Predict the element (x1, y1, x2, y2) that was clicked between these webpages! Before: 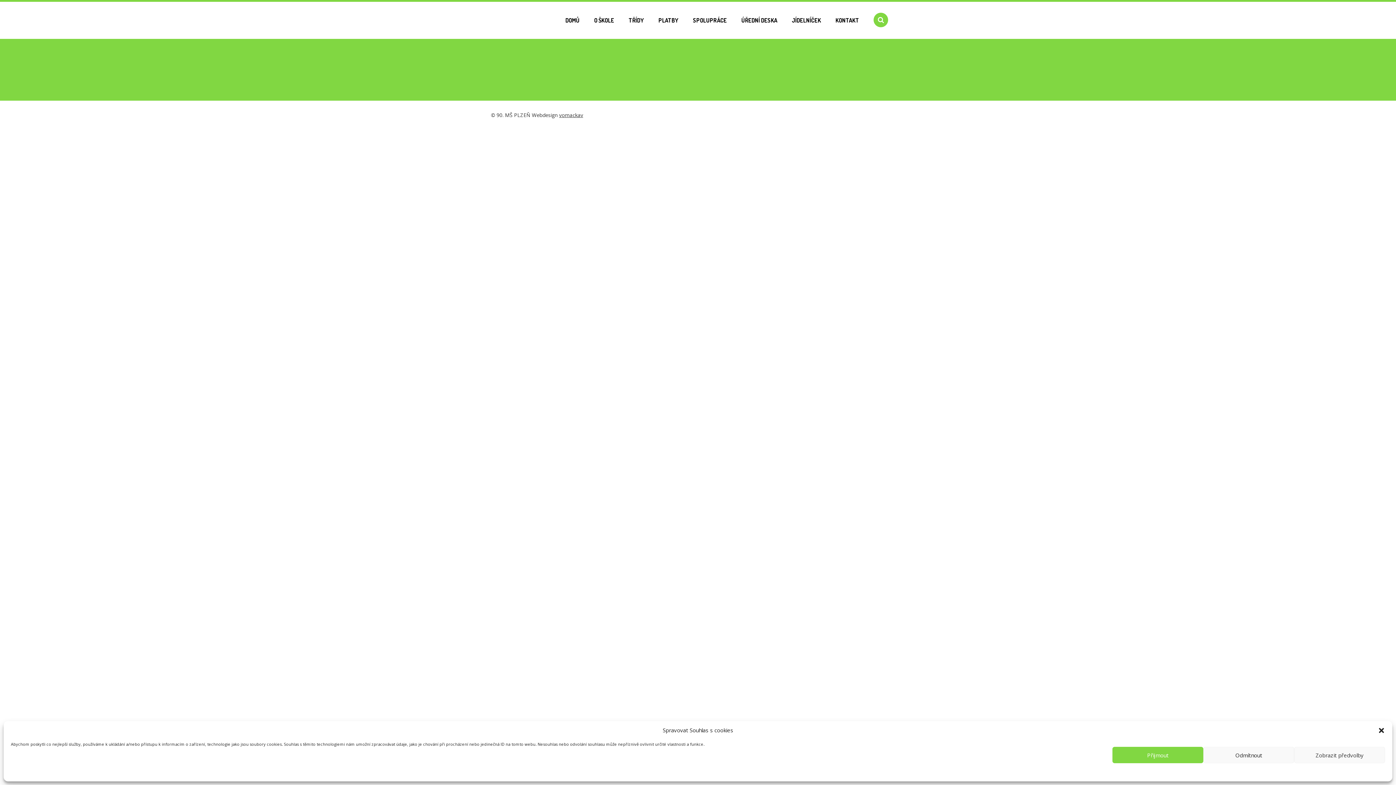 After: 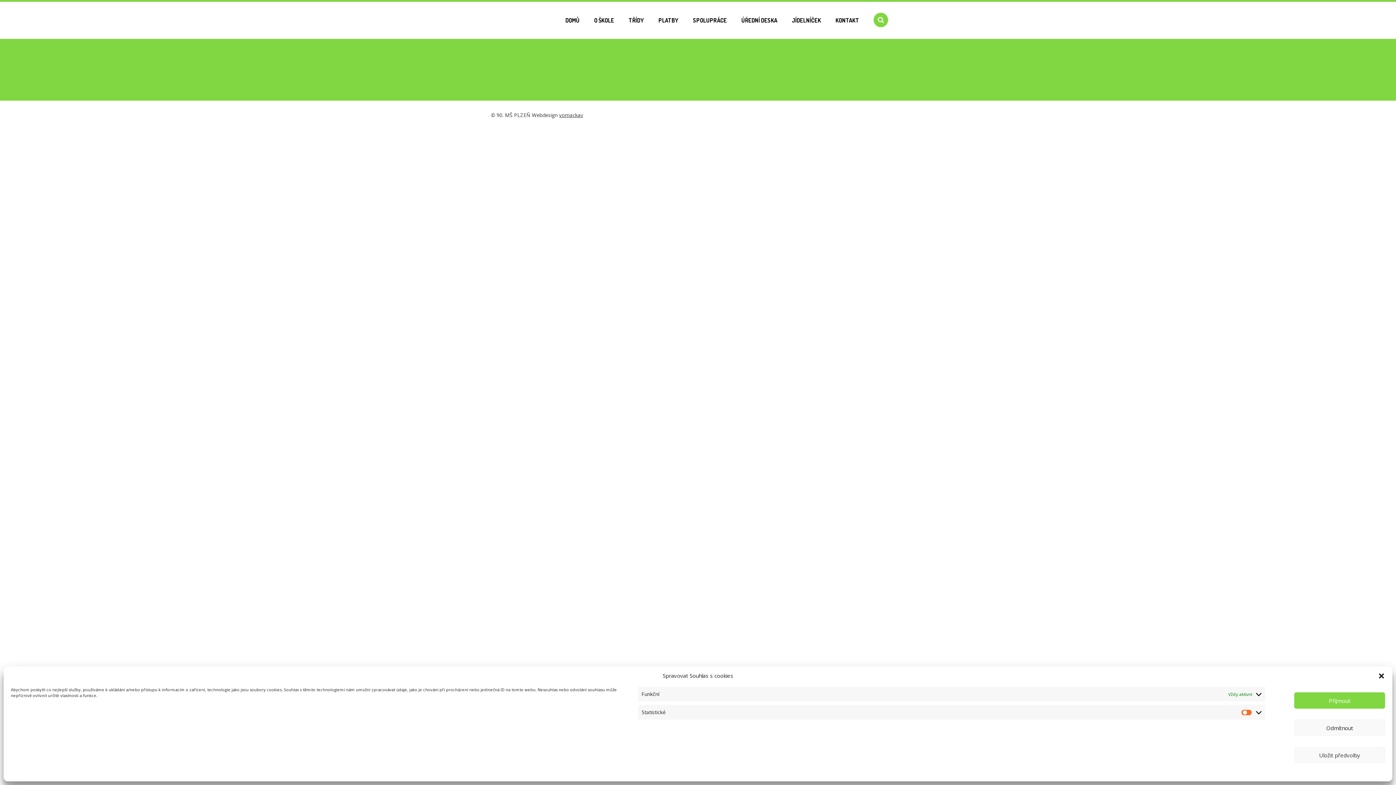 Action: label: Zobrazit předvolby bbox: (1294, 747, 1385, 763)